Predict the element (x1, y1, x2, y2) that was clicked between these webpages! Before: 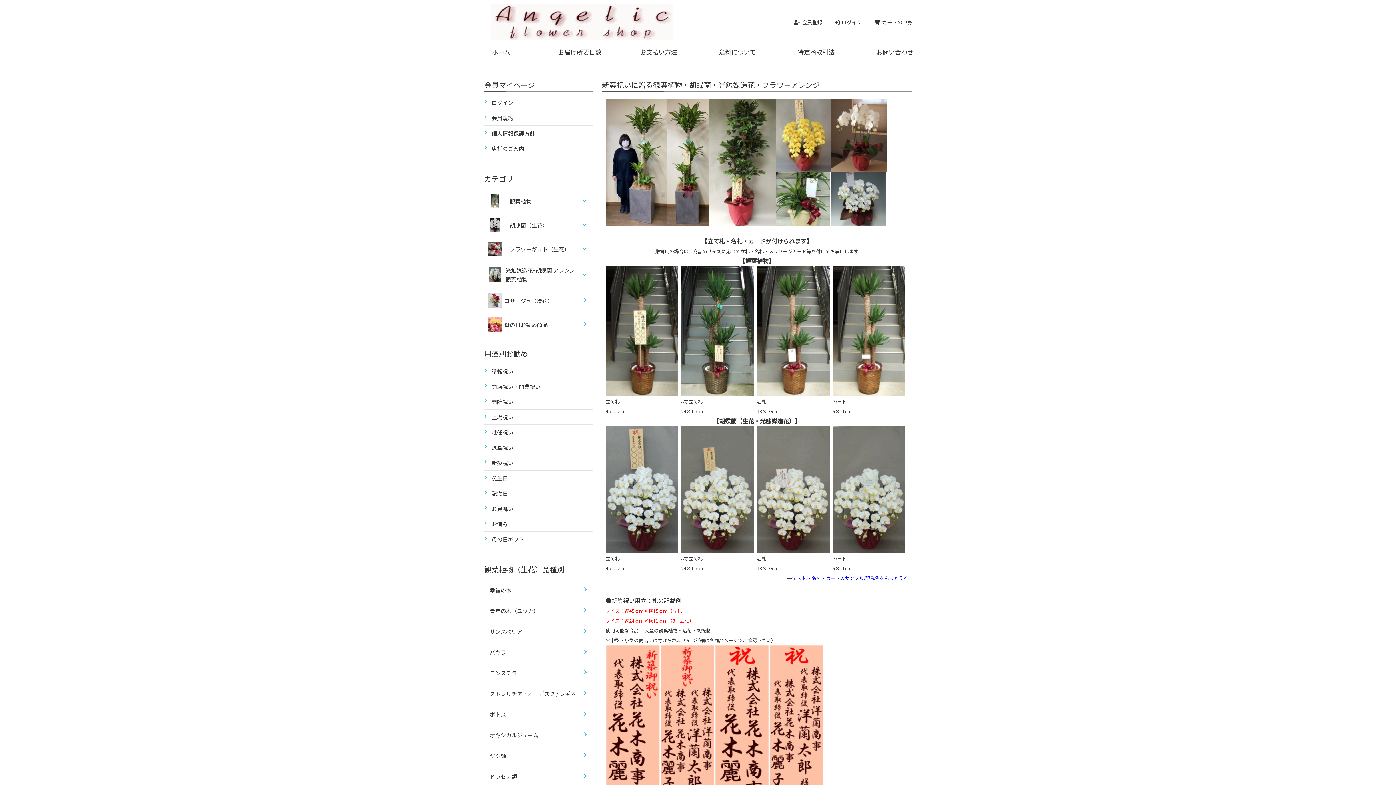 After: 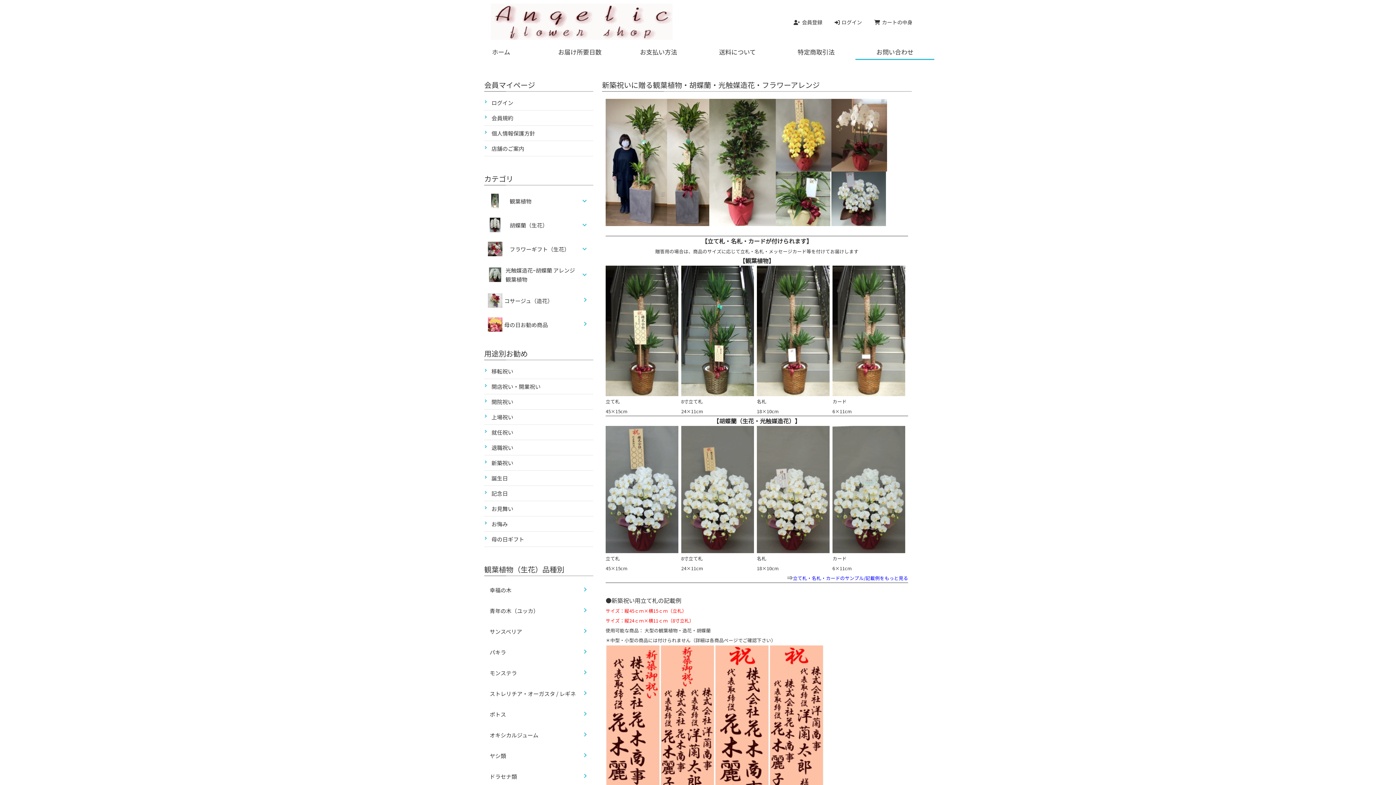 Action: label: お問い合わせ bbox: (855, 43, 934, 60)